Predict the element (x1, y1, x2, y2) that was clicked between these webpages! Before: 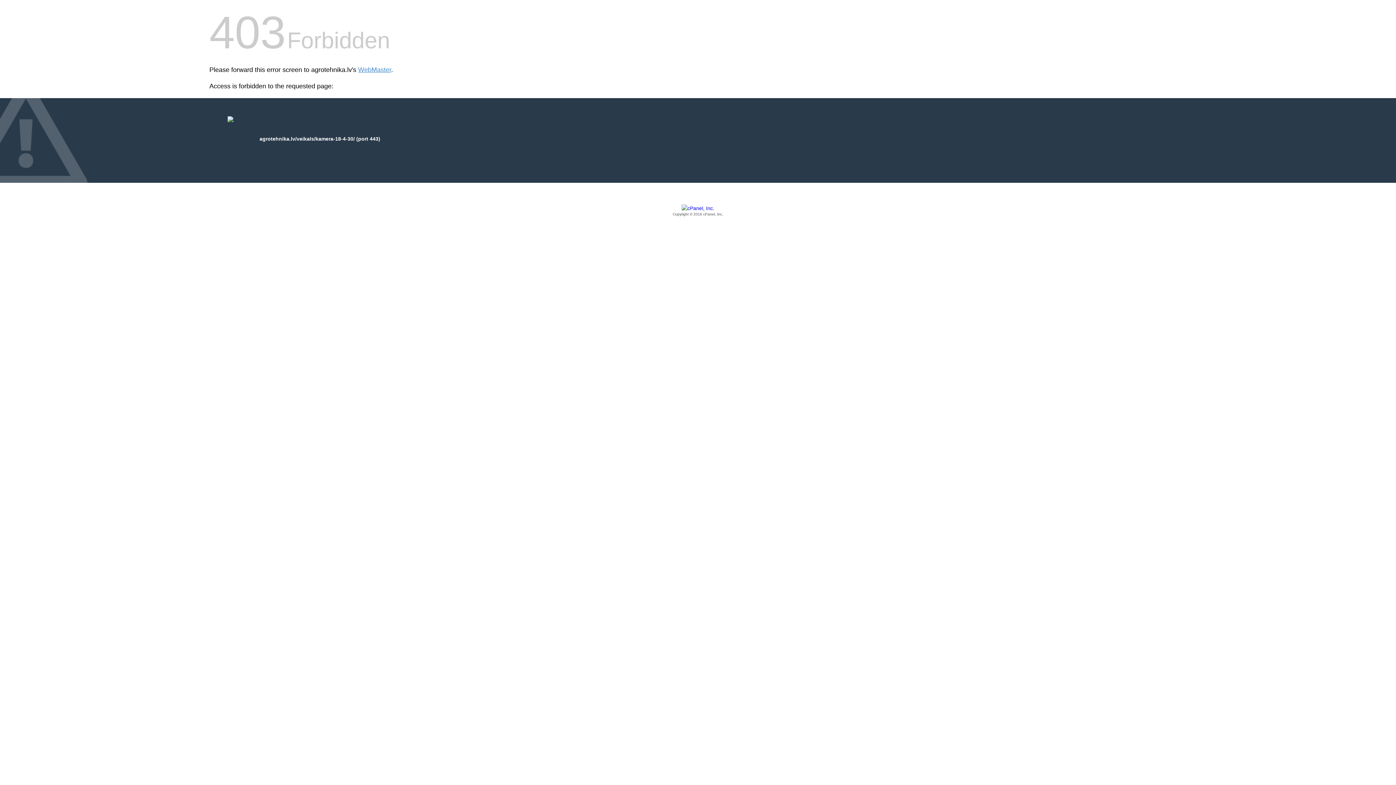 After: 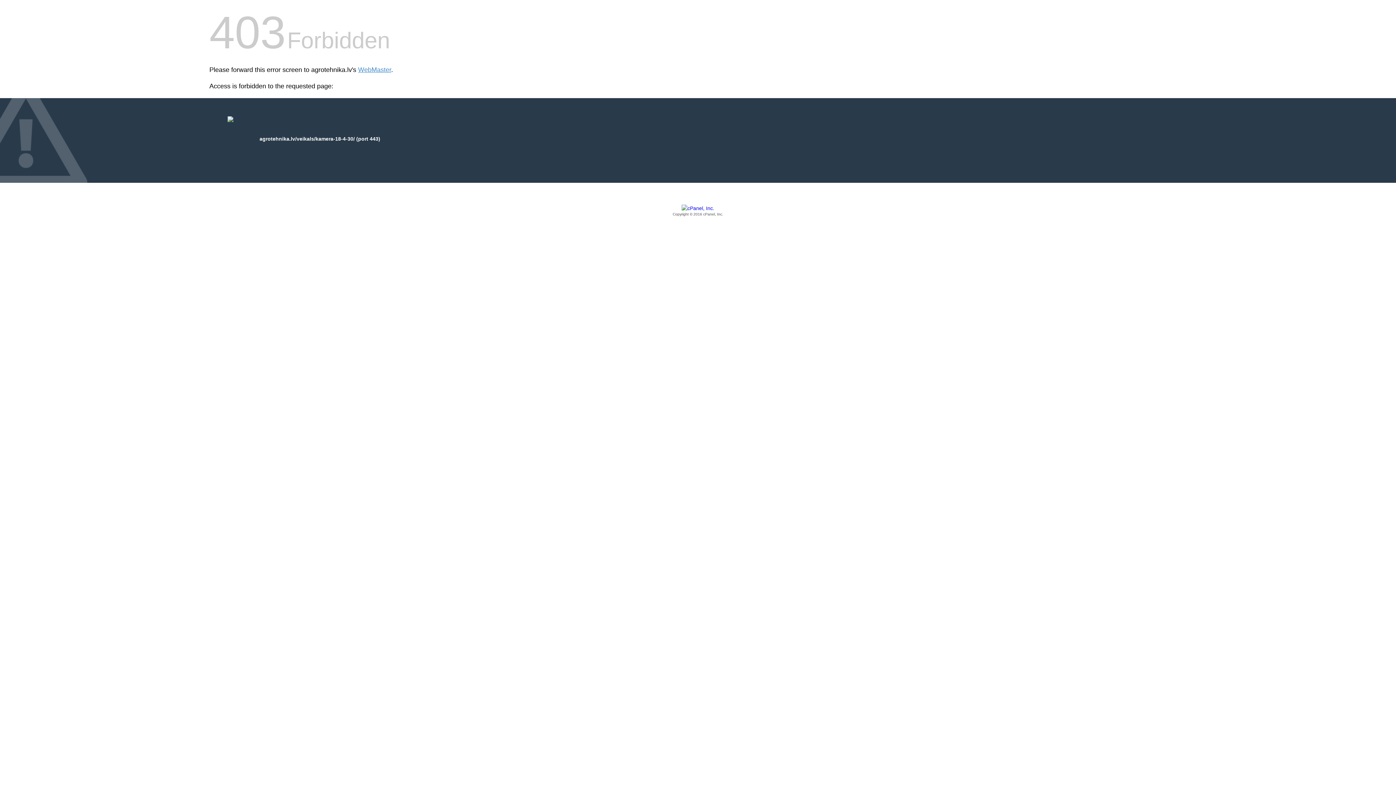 Action: label: Copyright © 2016 cPanel, Inc. bbox: (209, 205, 1186, 217)